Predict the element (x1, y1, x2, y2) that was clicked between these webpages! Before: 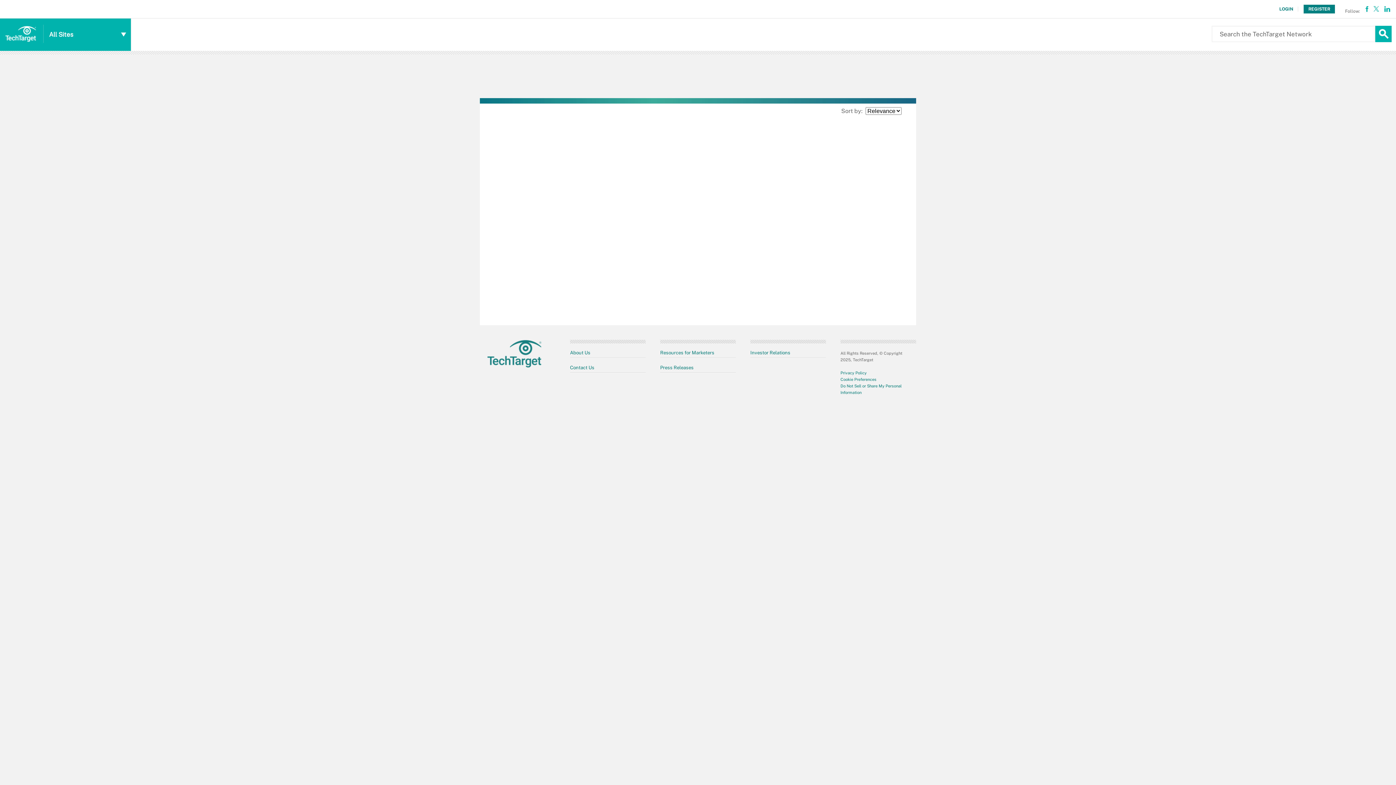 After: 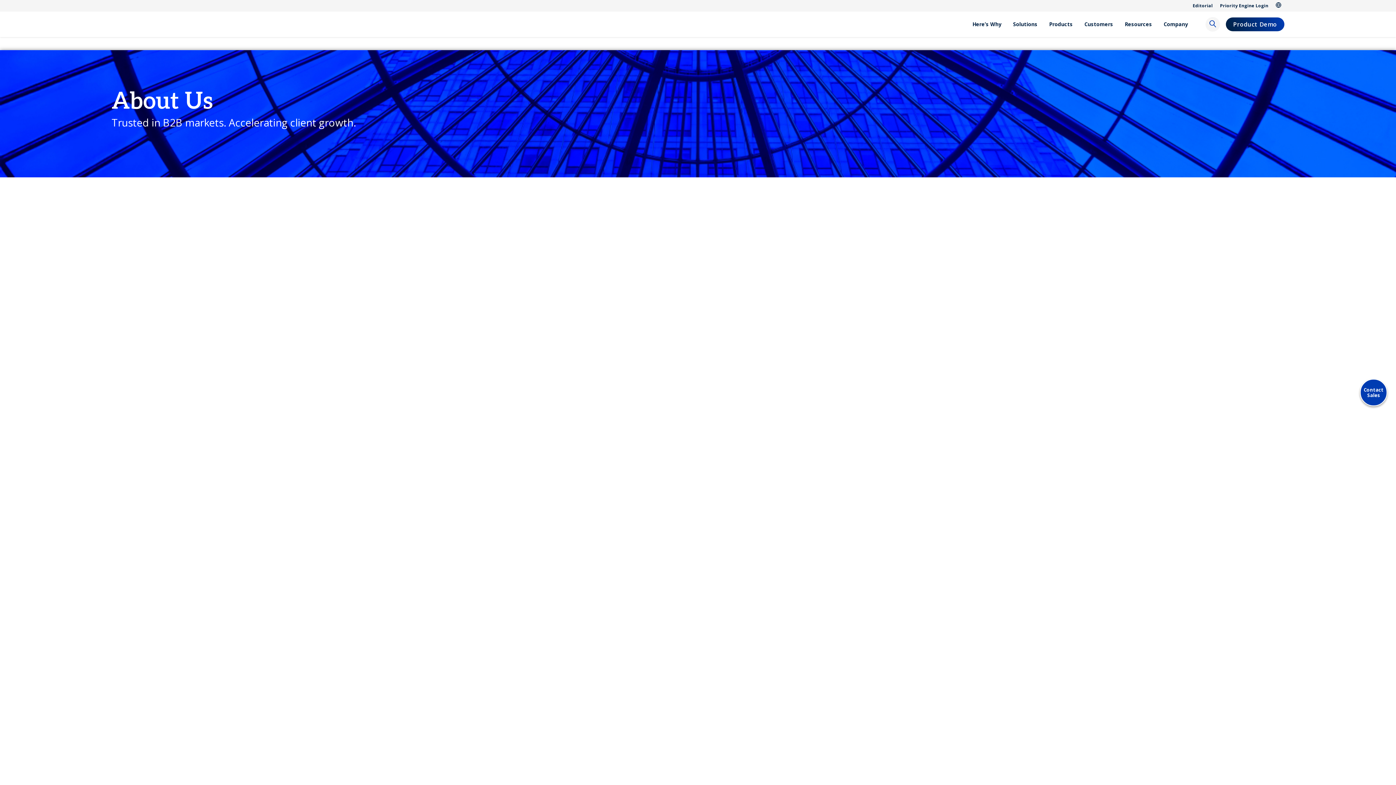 Action: bbox: (570, 350, 590, 355) label: About Us